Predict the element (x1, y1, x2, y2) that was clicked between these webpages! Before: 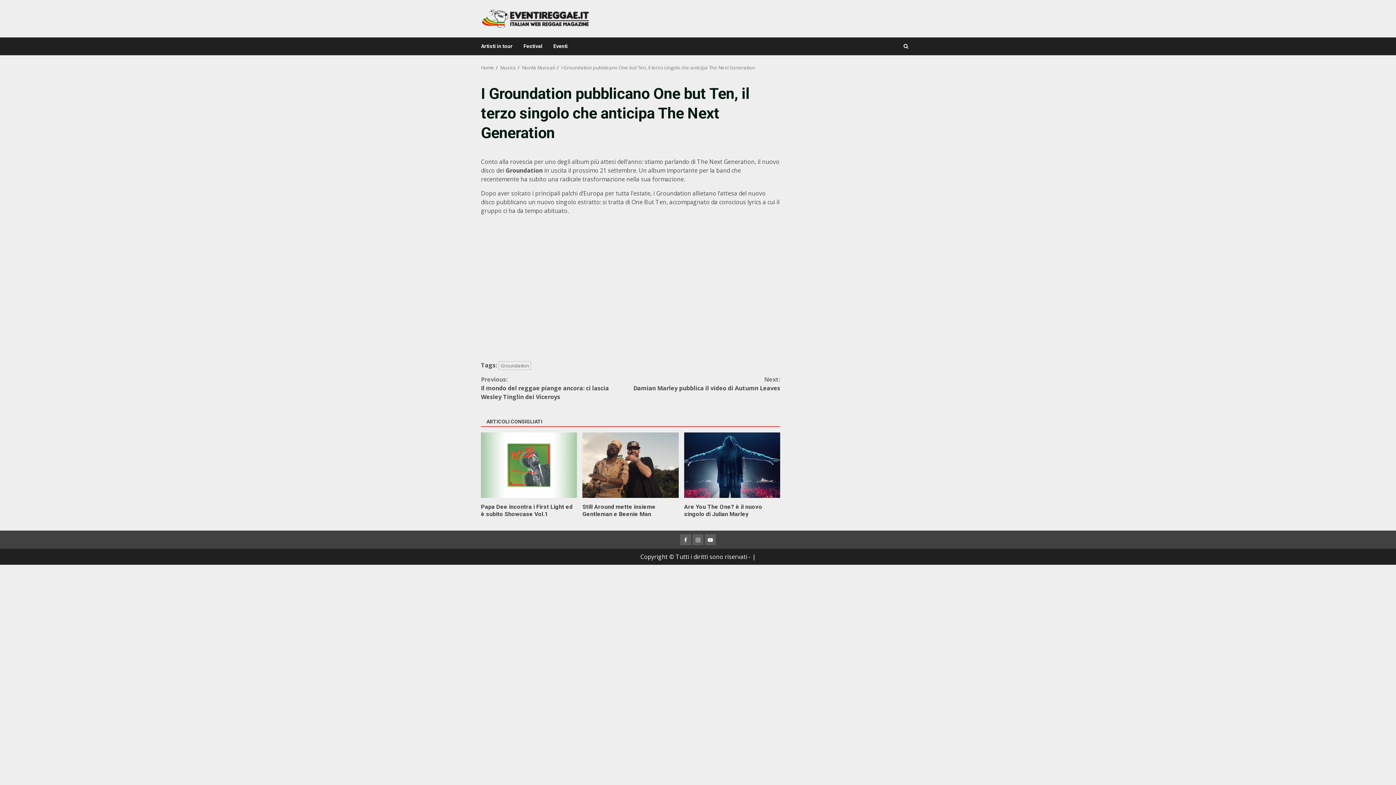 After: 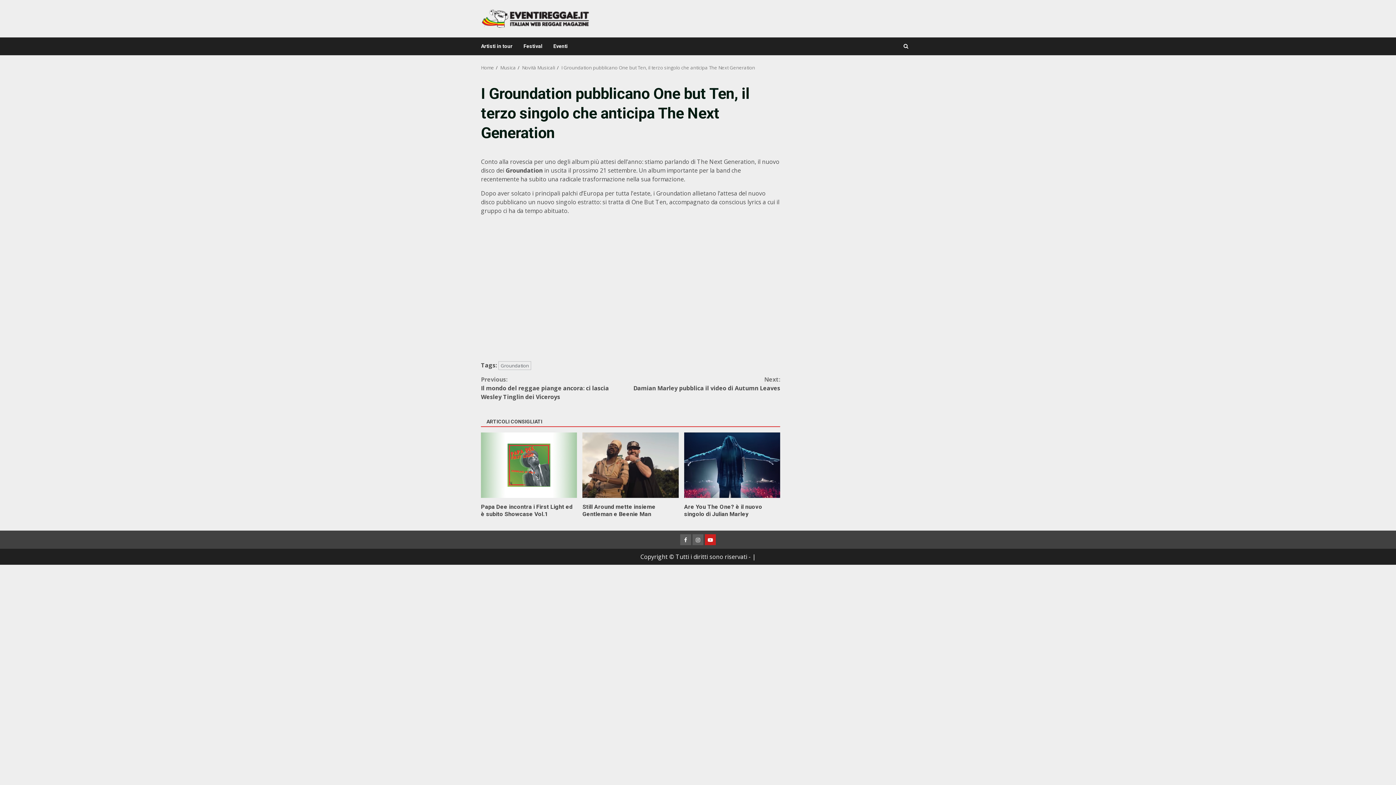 Action: bbox: (705, 534, 716, 545) label: YouTube